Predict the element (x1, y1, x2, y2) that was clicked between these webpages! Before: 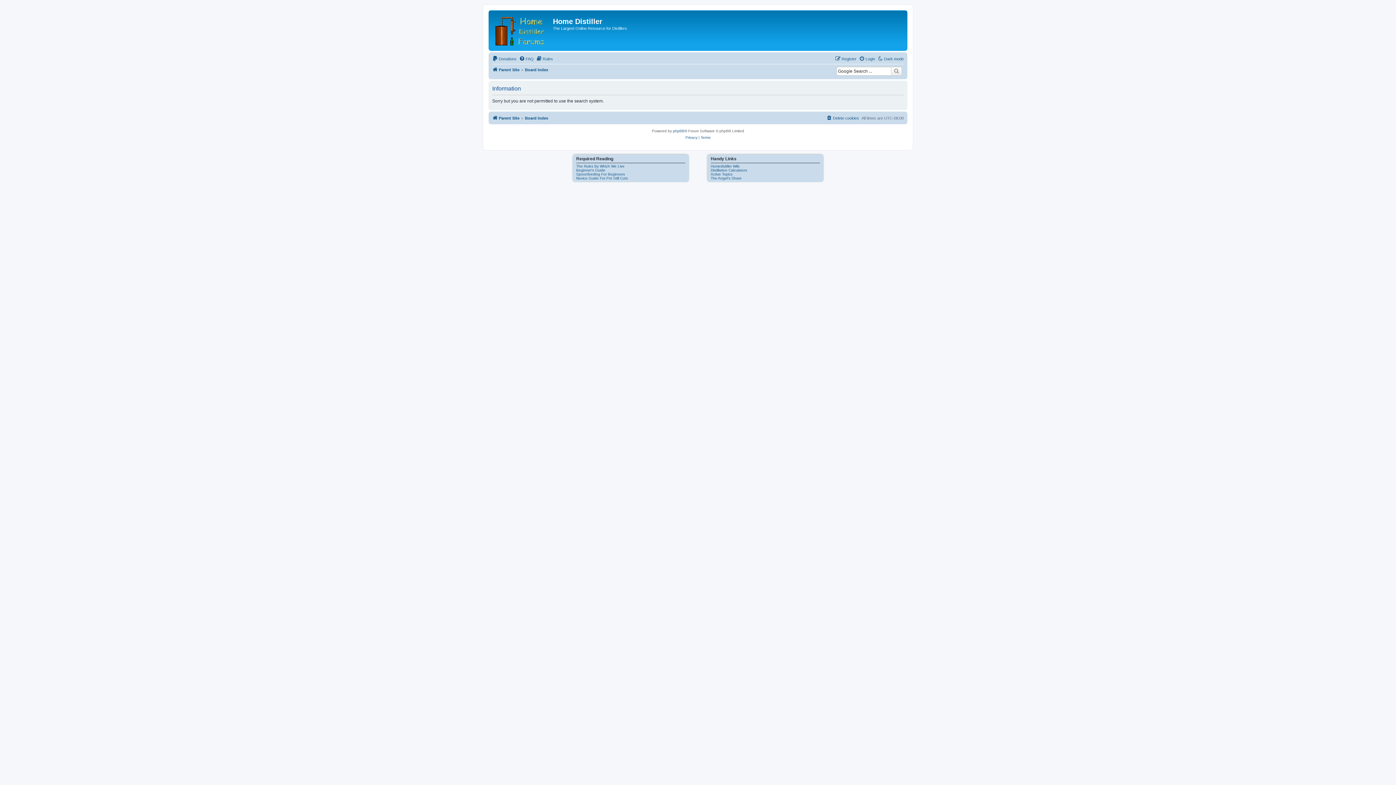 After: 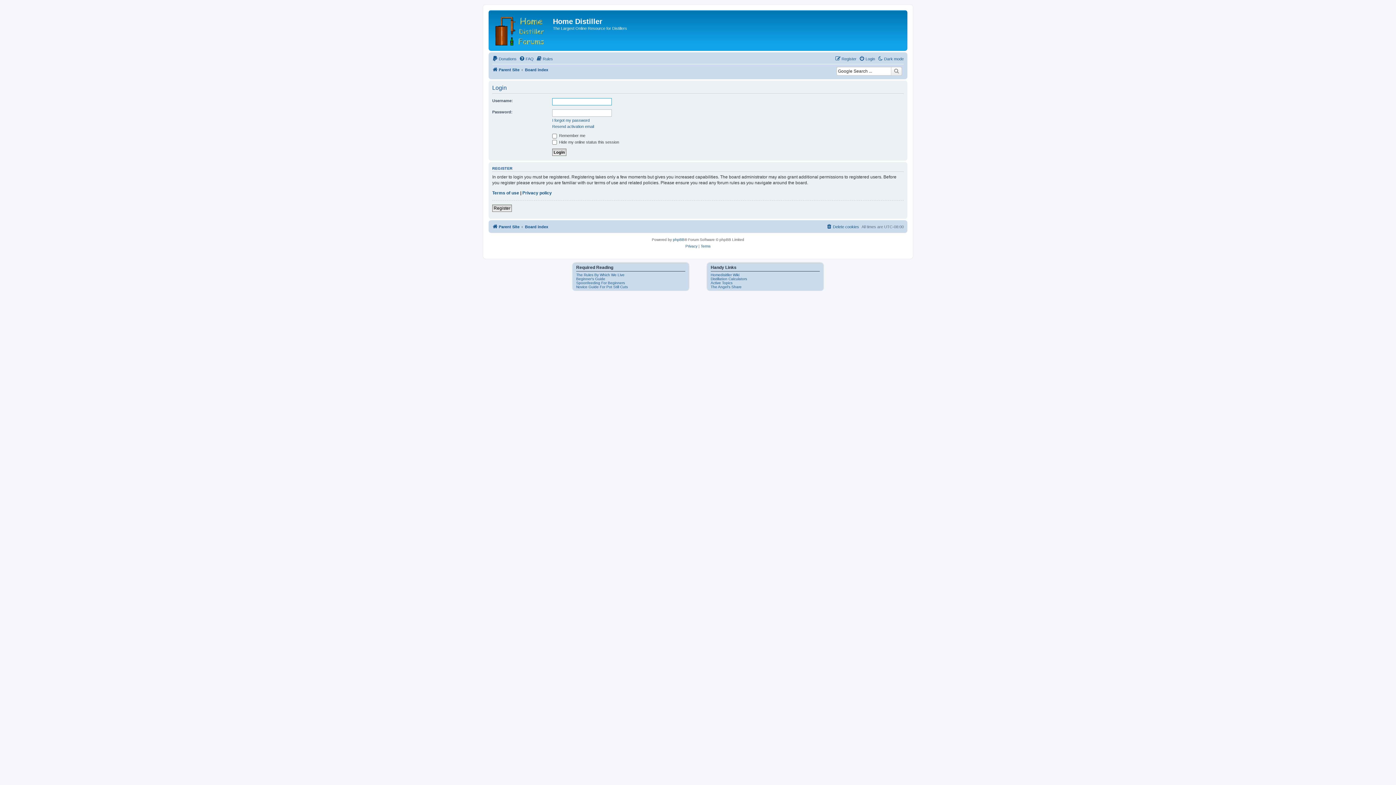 Action: label: Login bbox: (859, 54, 875, 63)